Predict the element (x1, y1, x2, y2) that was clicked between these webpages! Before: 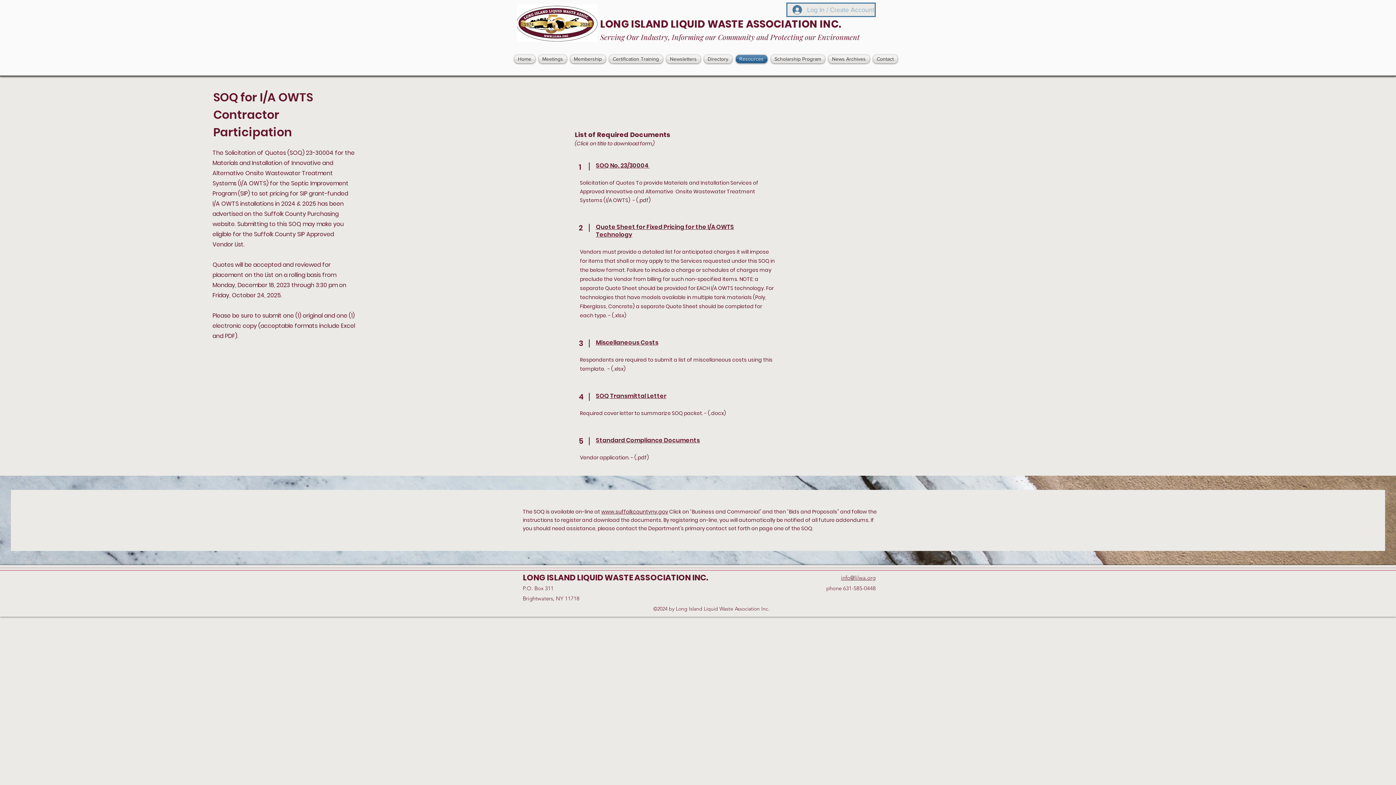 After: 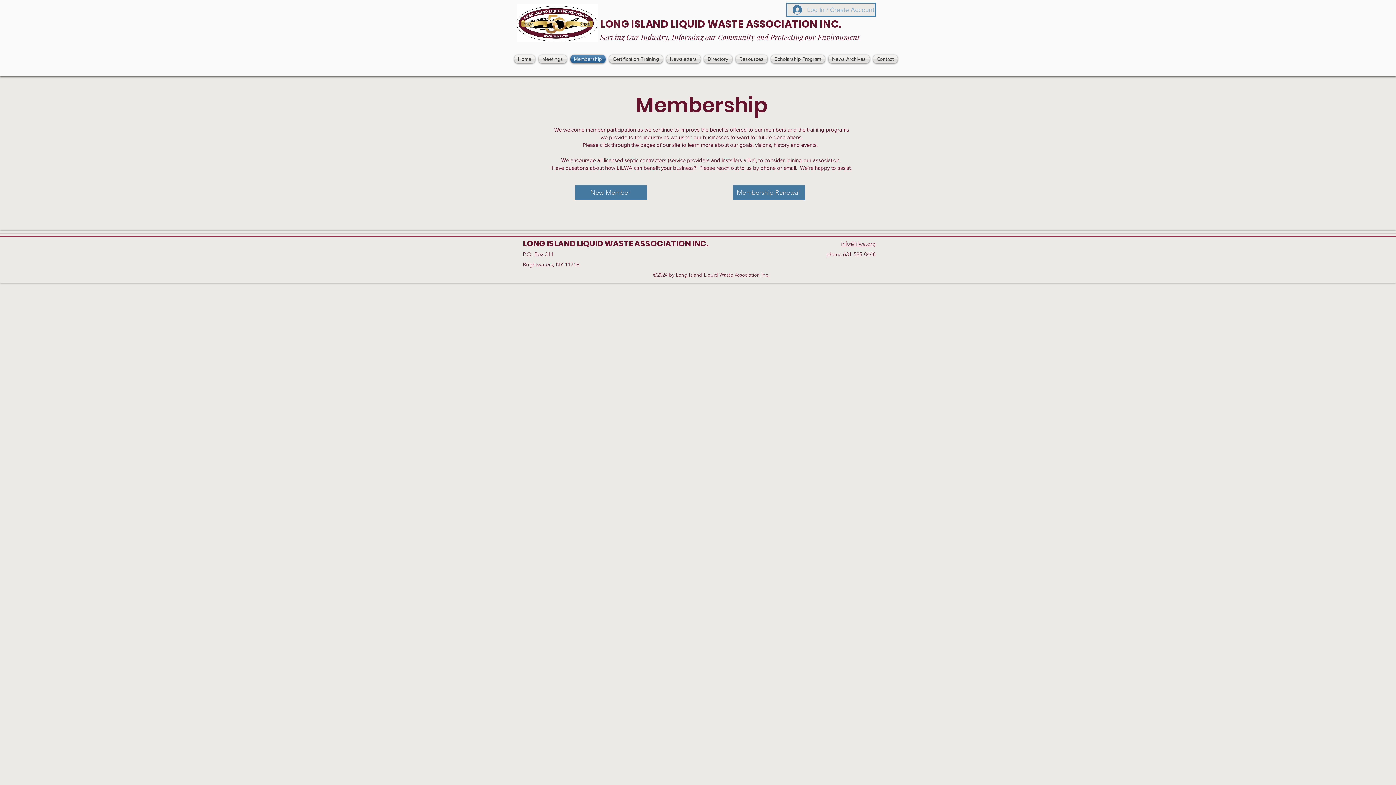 Action: bbox: (568, 54, 607, 63) label: Membership